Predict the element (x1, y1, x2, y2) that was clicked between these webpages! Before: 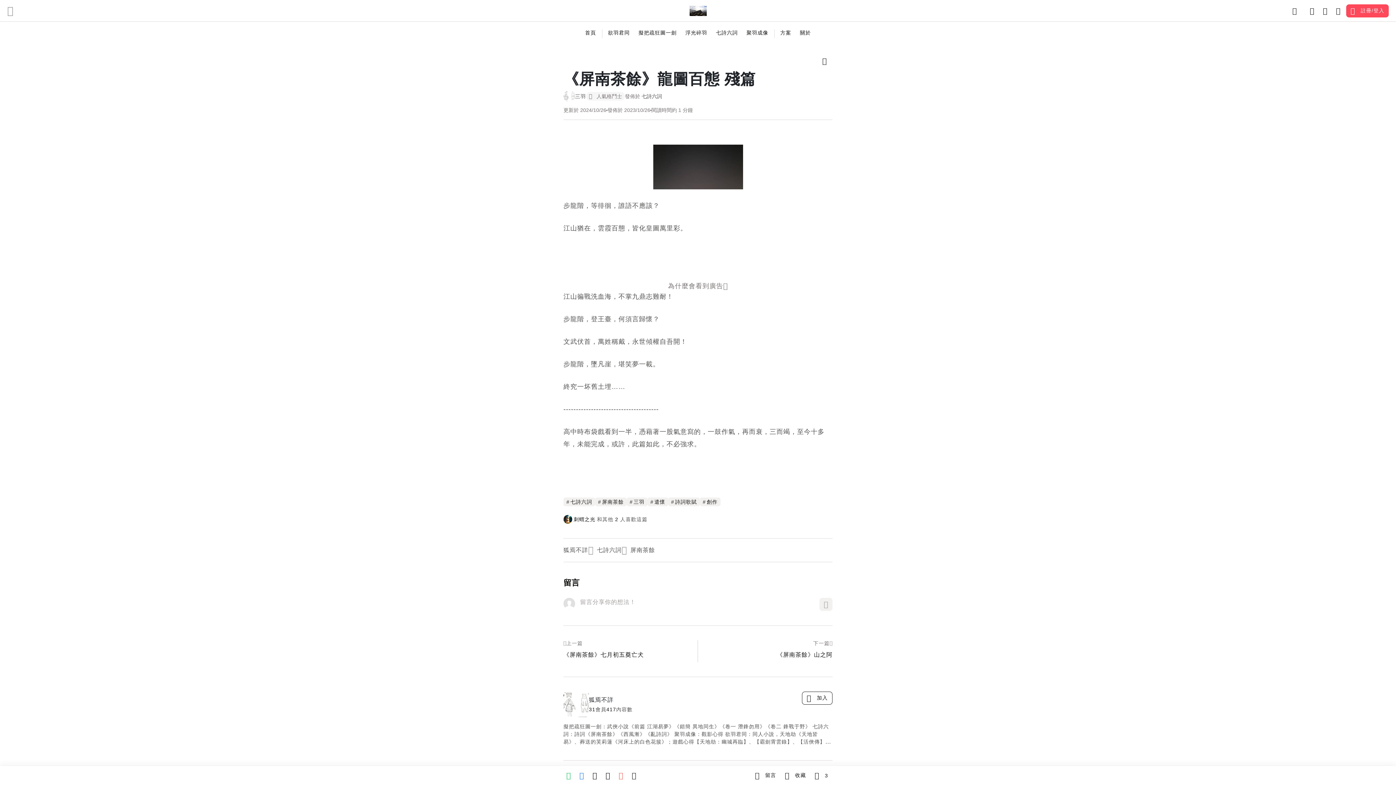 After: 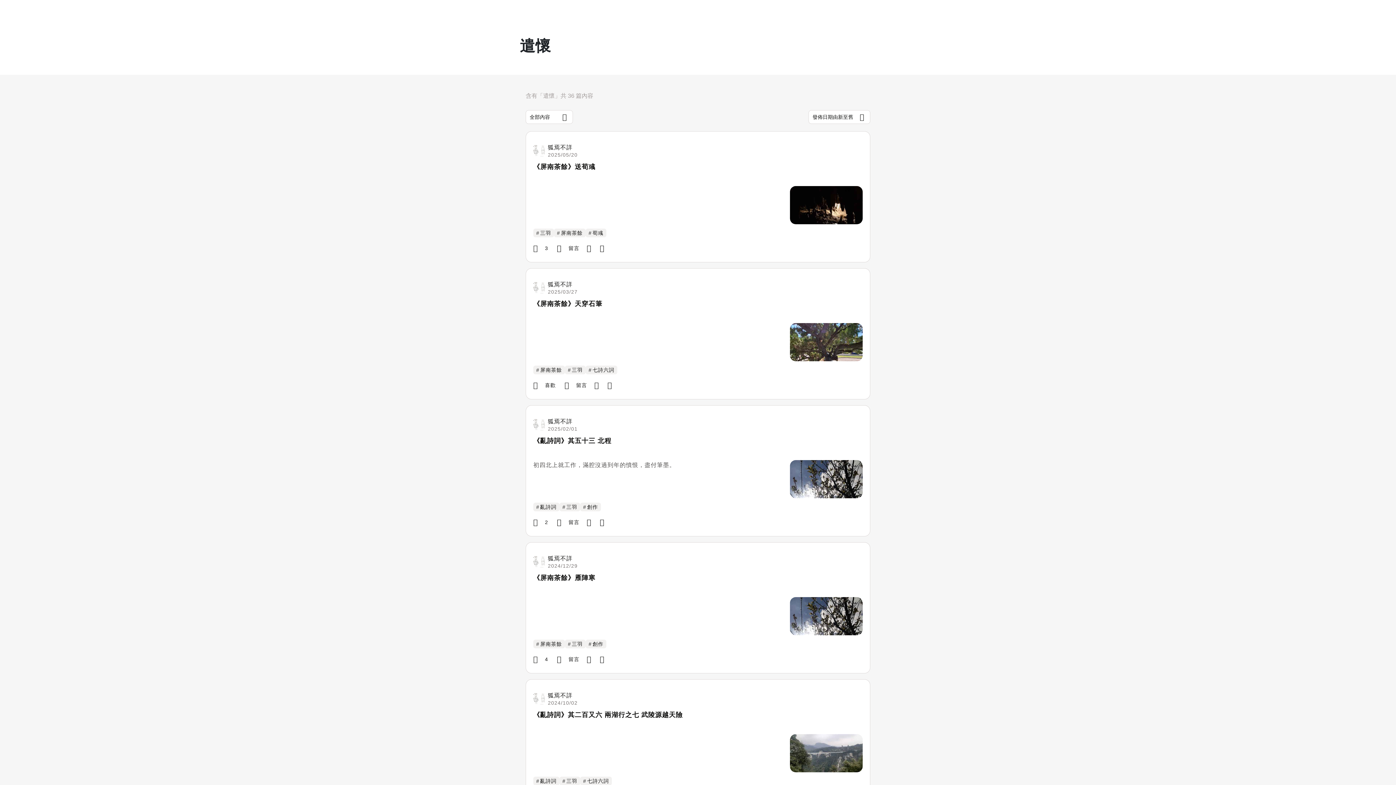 Action: label: #遣懷 bbox: (647, 497, 668, 506)